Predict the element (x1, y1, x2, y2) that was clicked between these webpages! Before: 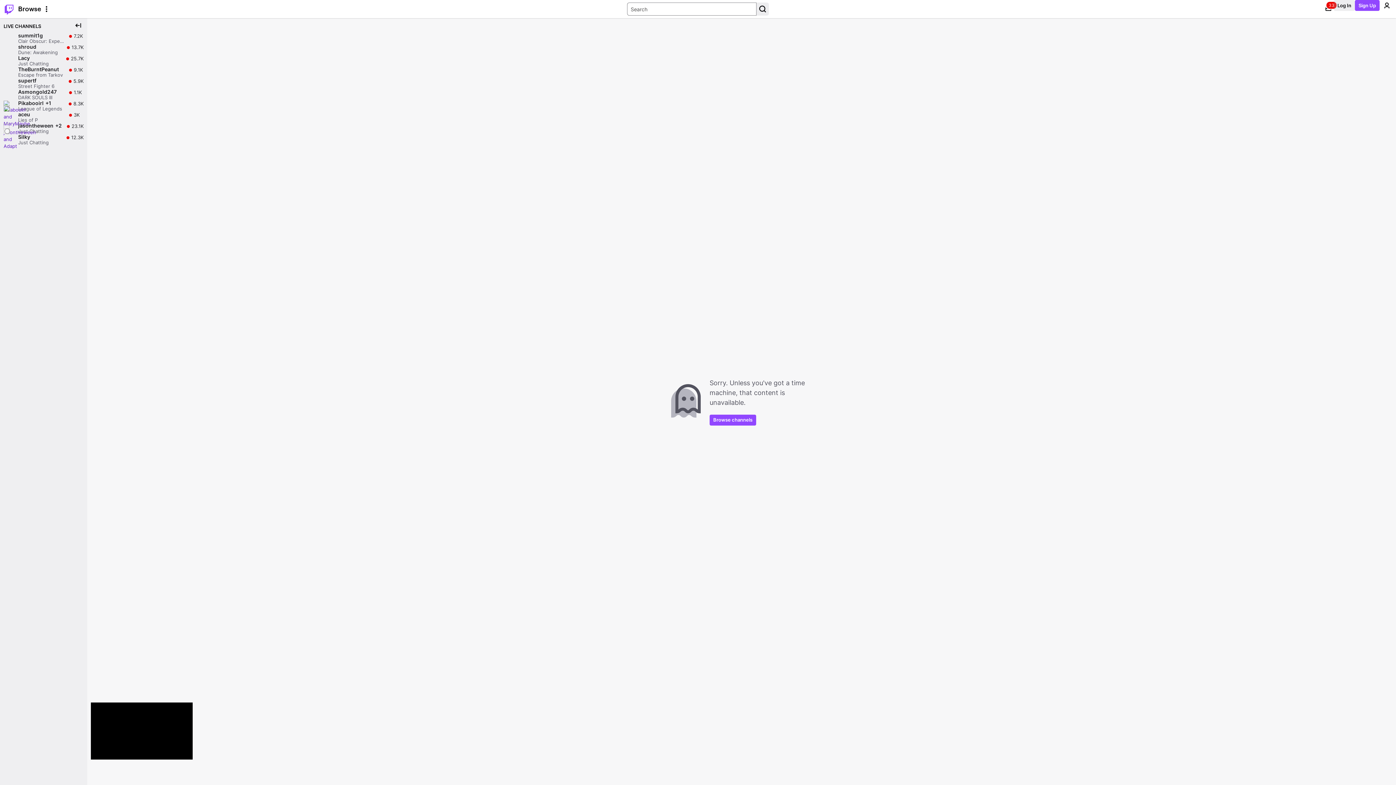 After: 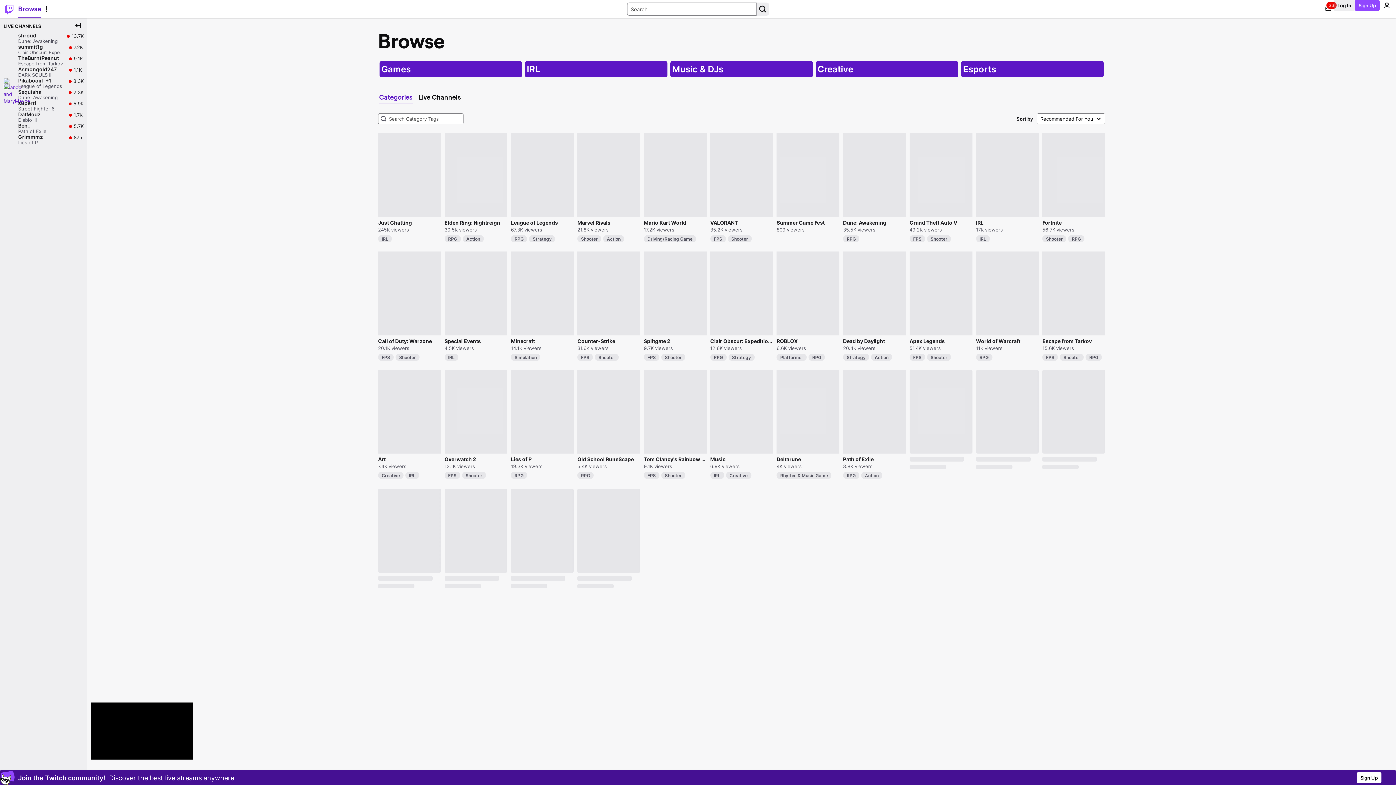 Action: label: Browse bbox: (18, 0, 41, 17)